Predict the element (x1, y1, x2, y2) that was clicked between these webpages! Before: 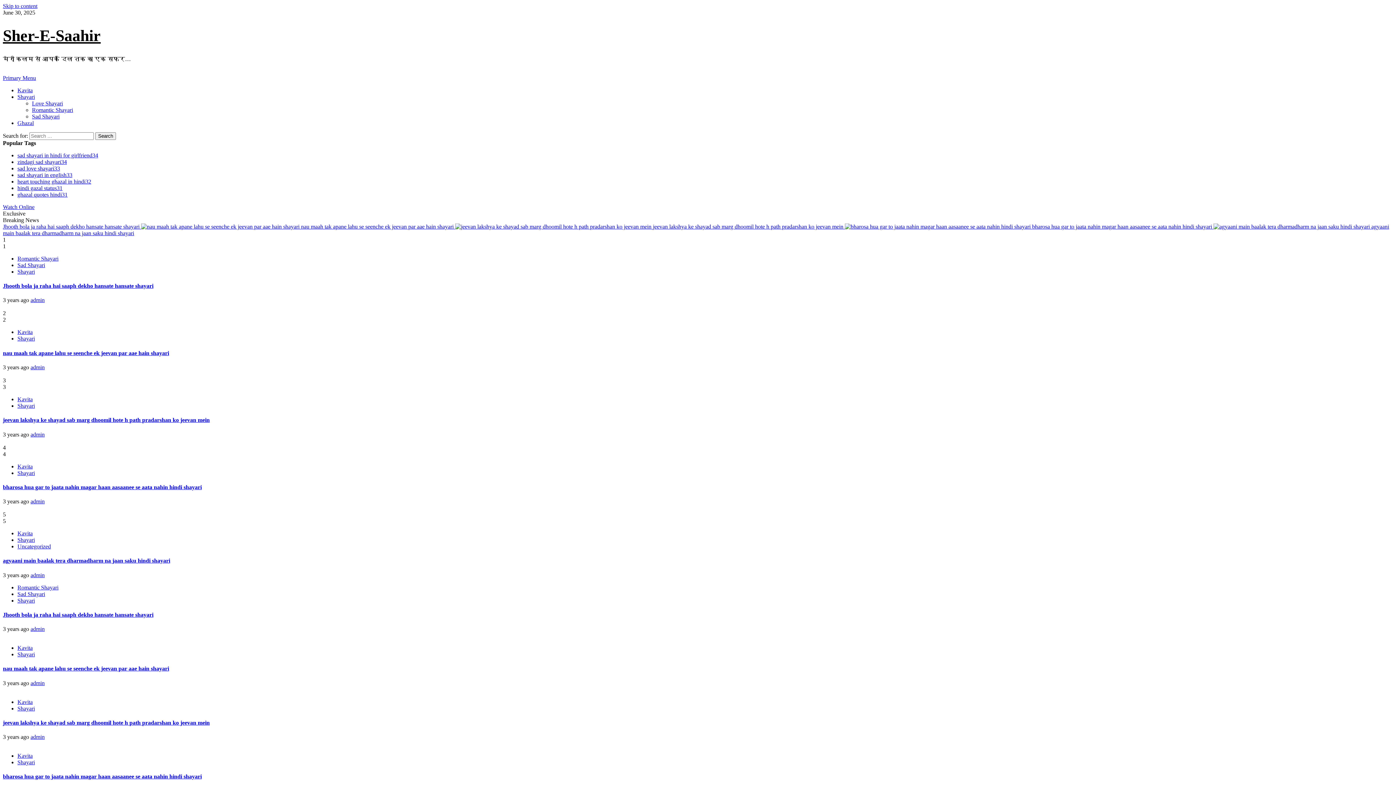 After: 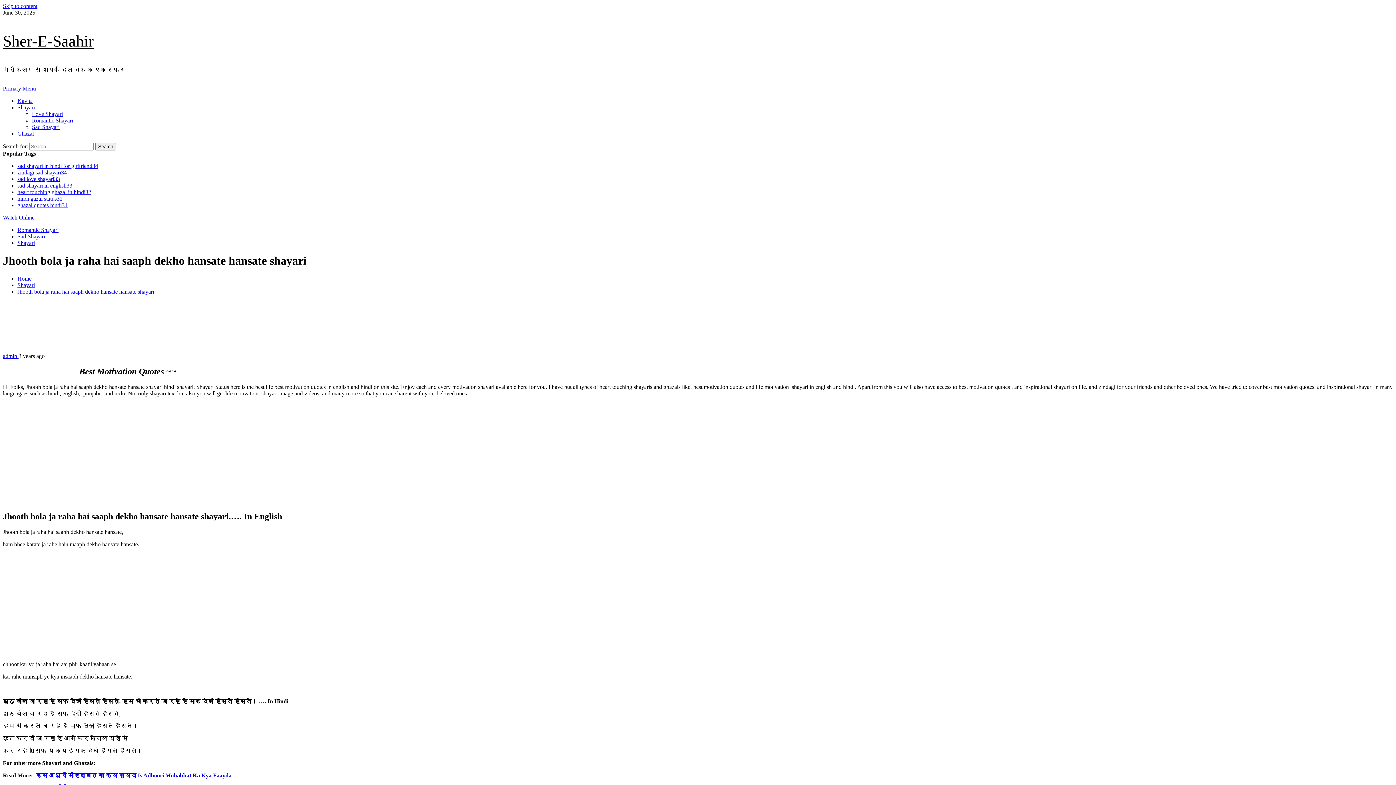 Action: bbox: (2, 223, 141, 229) label: Jhooth bola ja raha hai saaph dekho hansate hansate shayari 